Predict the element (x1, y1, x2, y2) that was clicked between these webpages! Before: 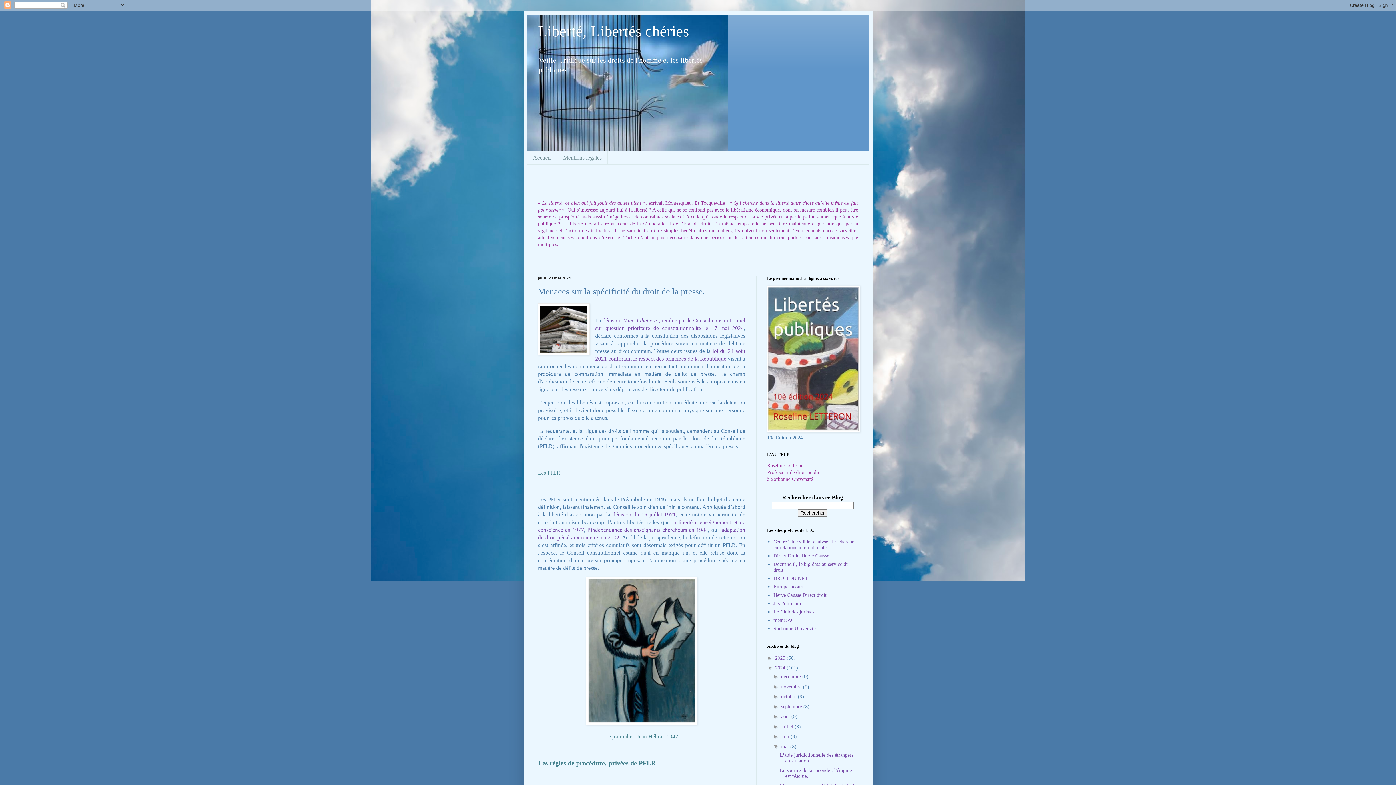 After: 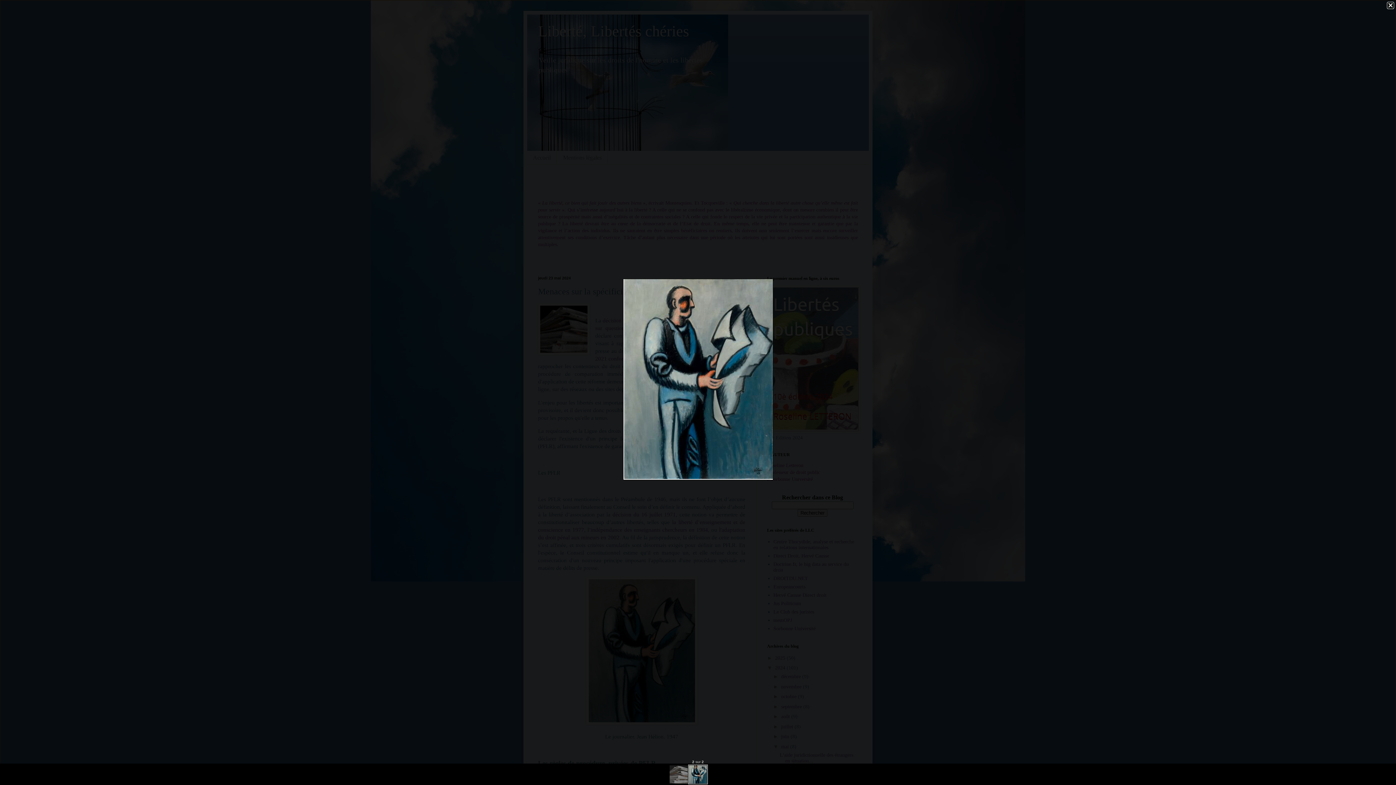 Action: bbox: (586, 720, 697, 726)